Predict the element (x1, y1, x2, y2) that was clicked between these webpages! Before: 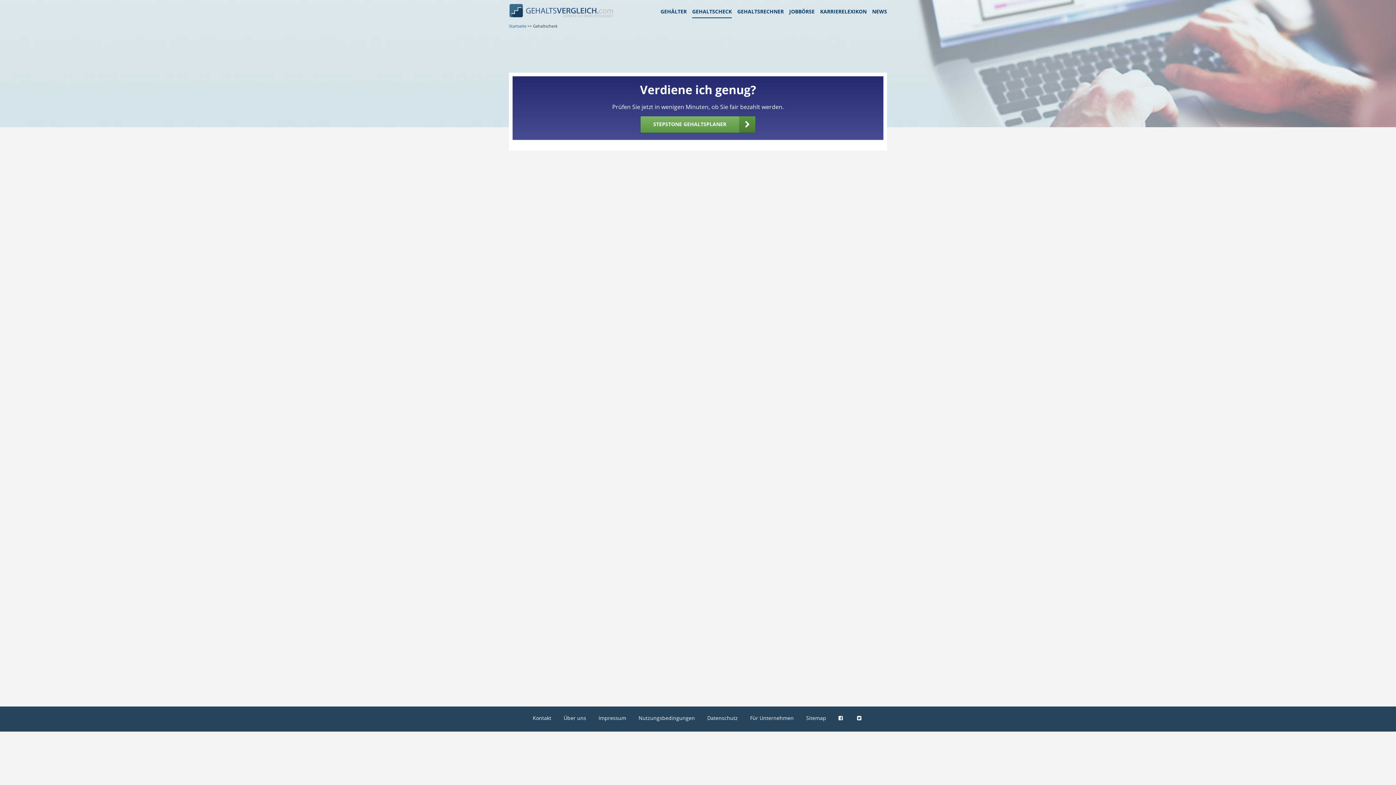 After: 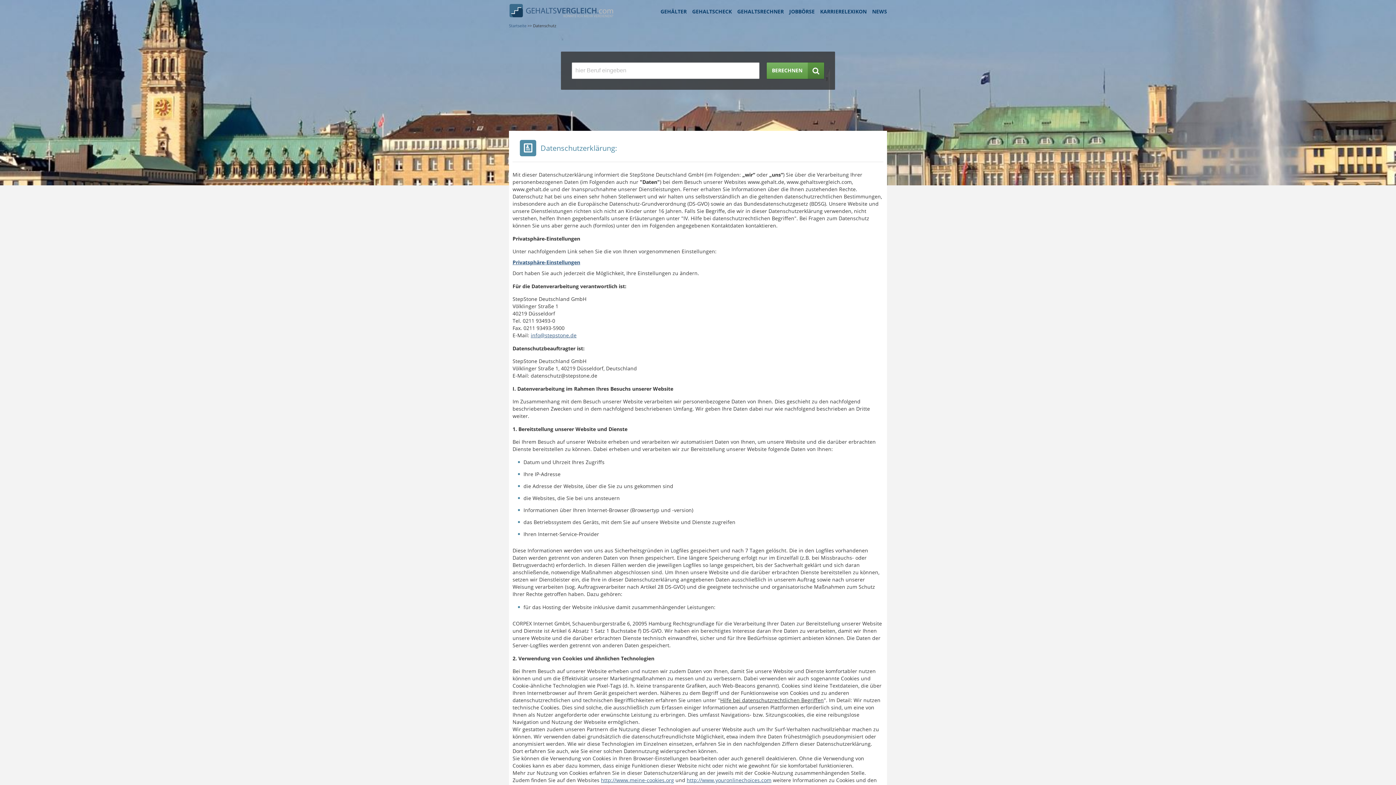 Action: label: Datenschutz bbox: (707, 714, 738, 721)